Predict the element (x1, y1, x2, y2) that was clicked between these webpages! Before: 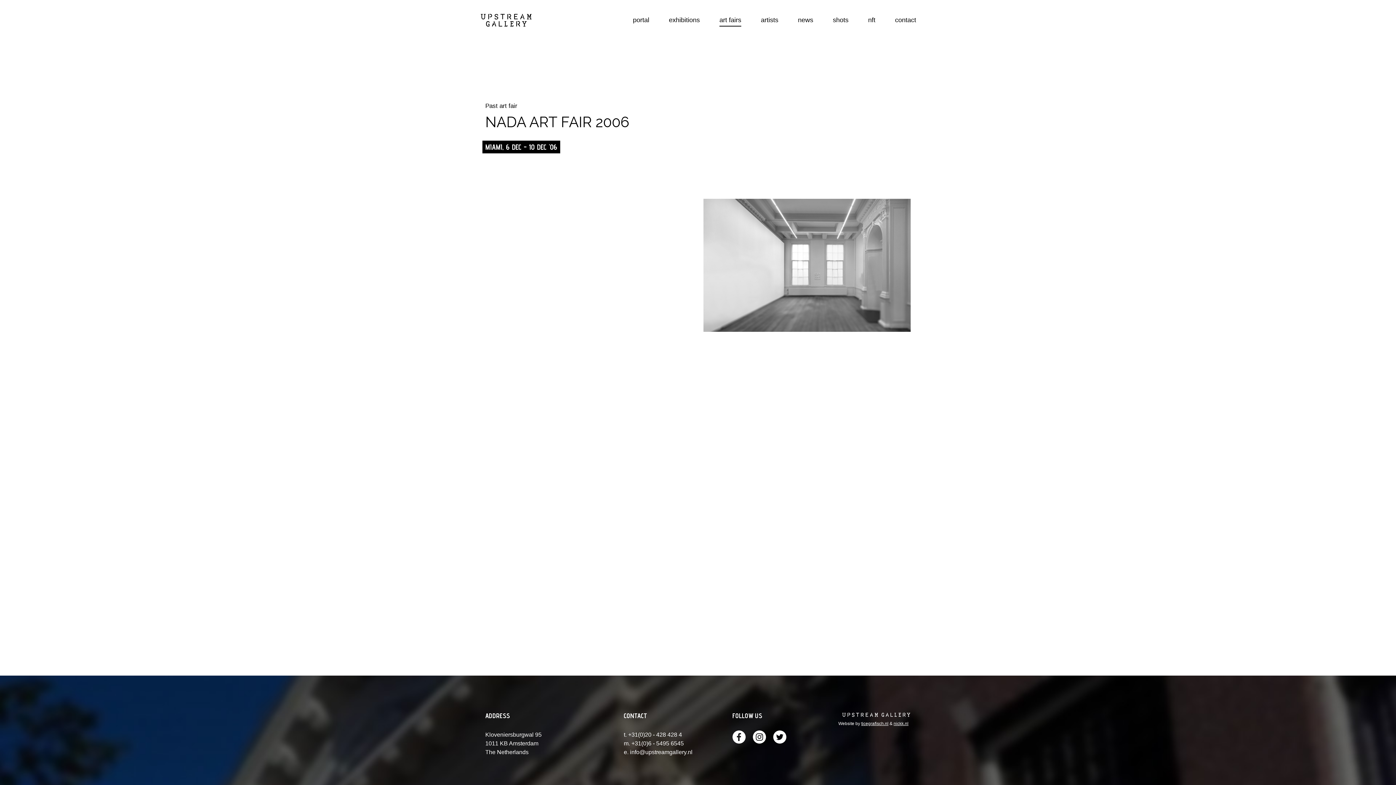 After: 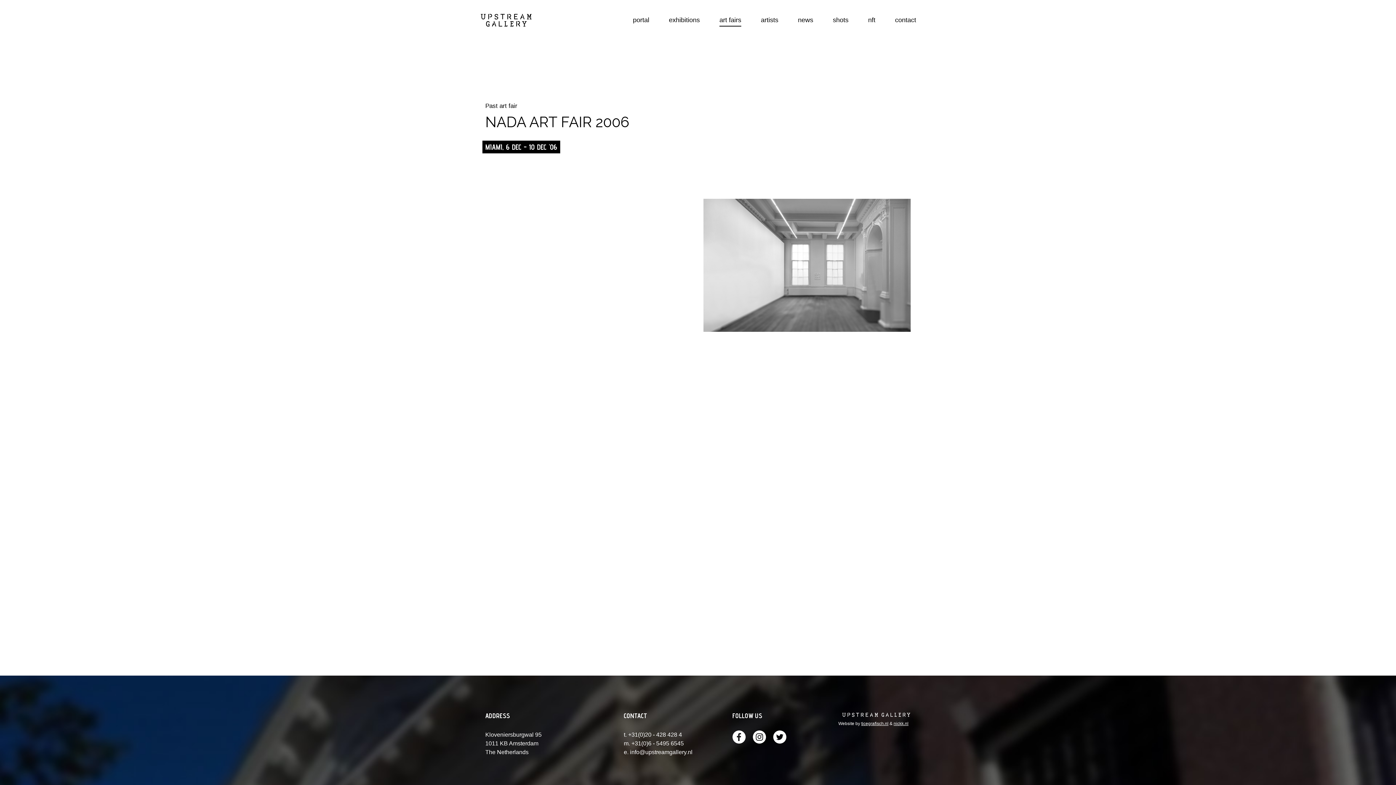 Action: label: nickk.nl bbox: (893, 721, 908, 726)